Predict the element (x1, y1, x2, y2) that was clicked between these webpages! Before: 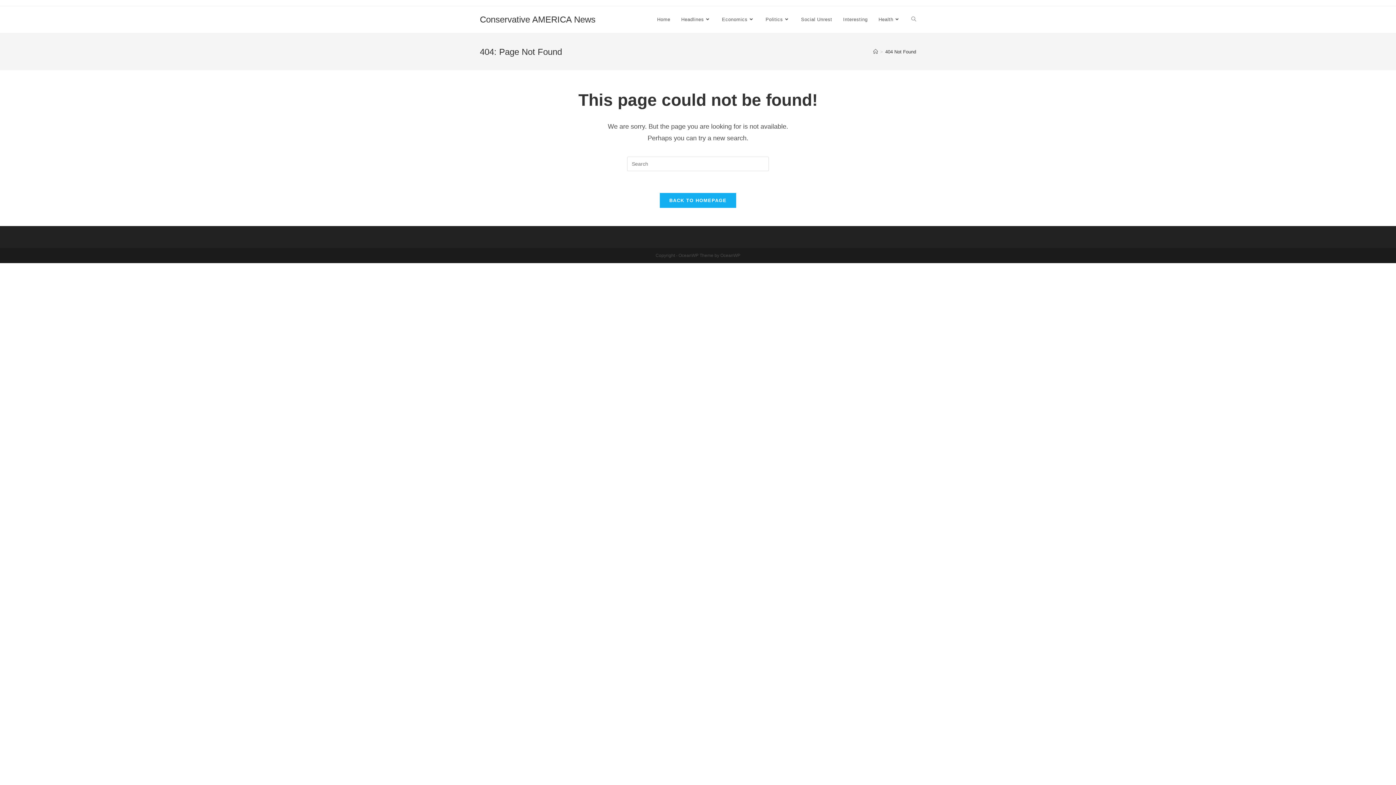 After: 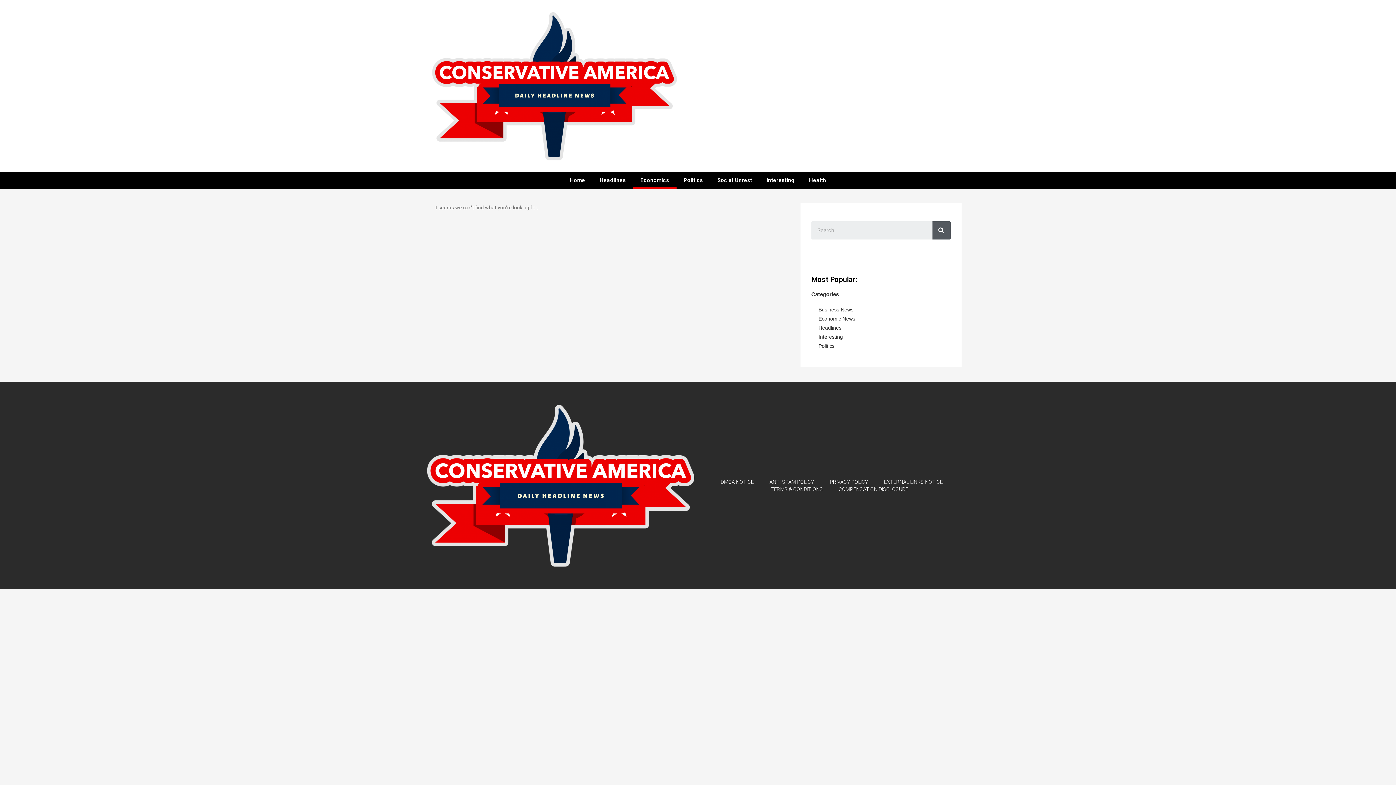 Action: label: Economics bbox: (716, 6, 760, 33)